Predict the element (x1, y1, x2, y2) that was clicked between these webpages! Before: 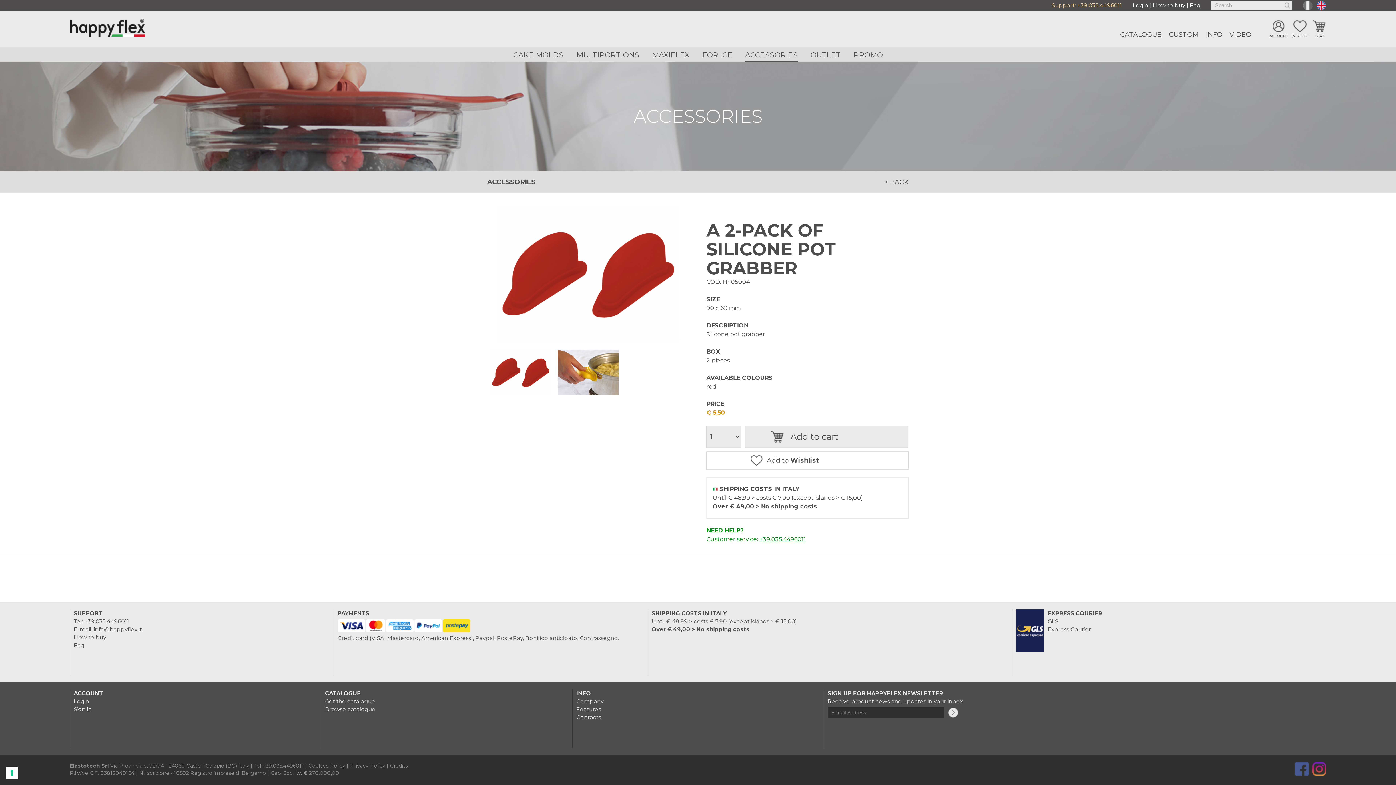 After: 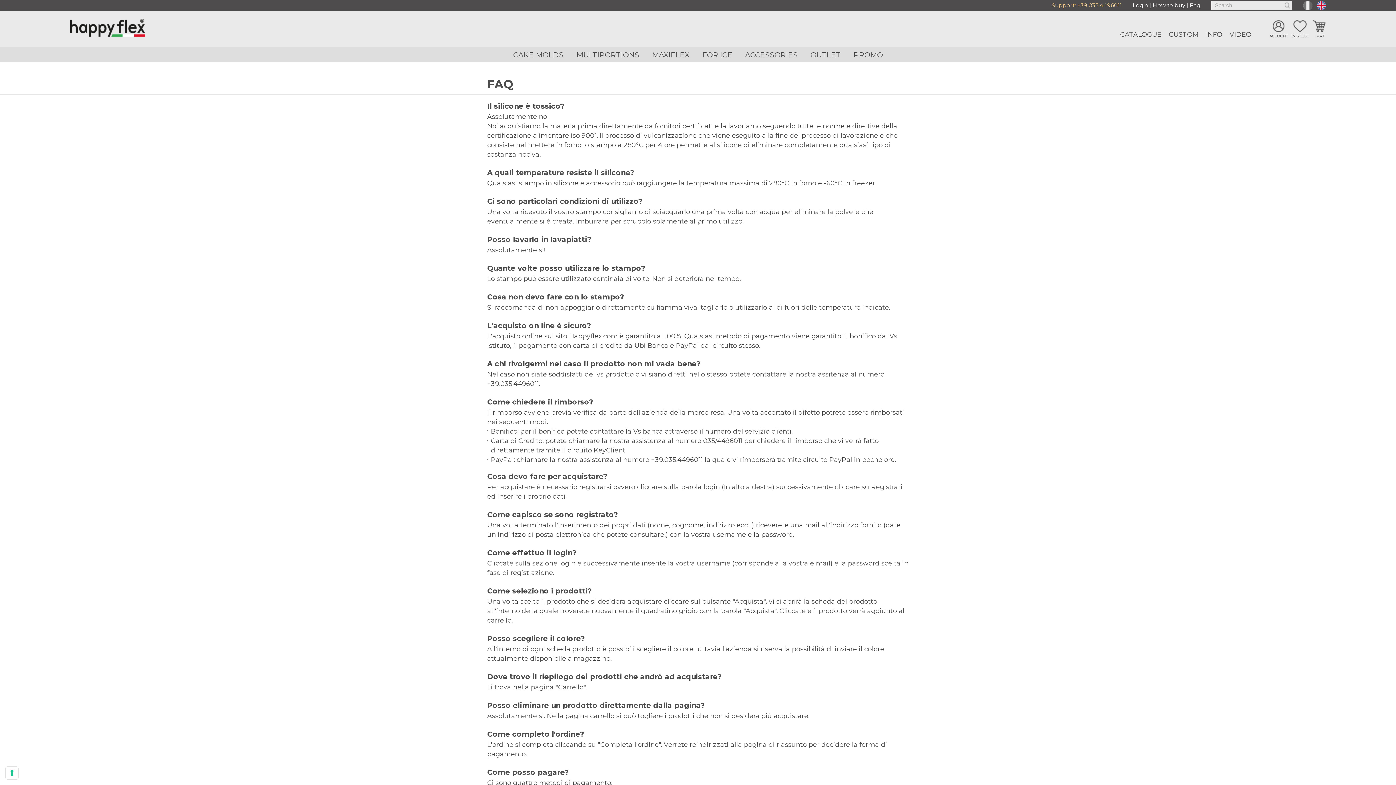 Action: bbox: (73, 642, 84, 649) label: Faq